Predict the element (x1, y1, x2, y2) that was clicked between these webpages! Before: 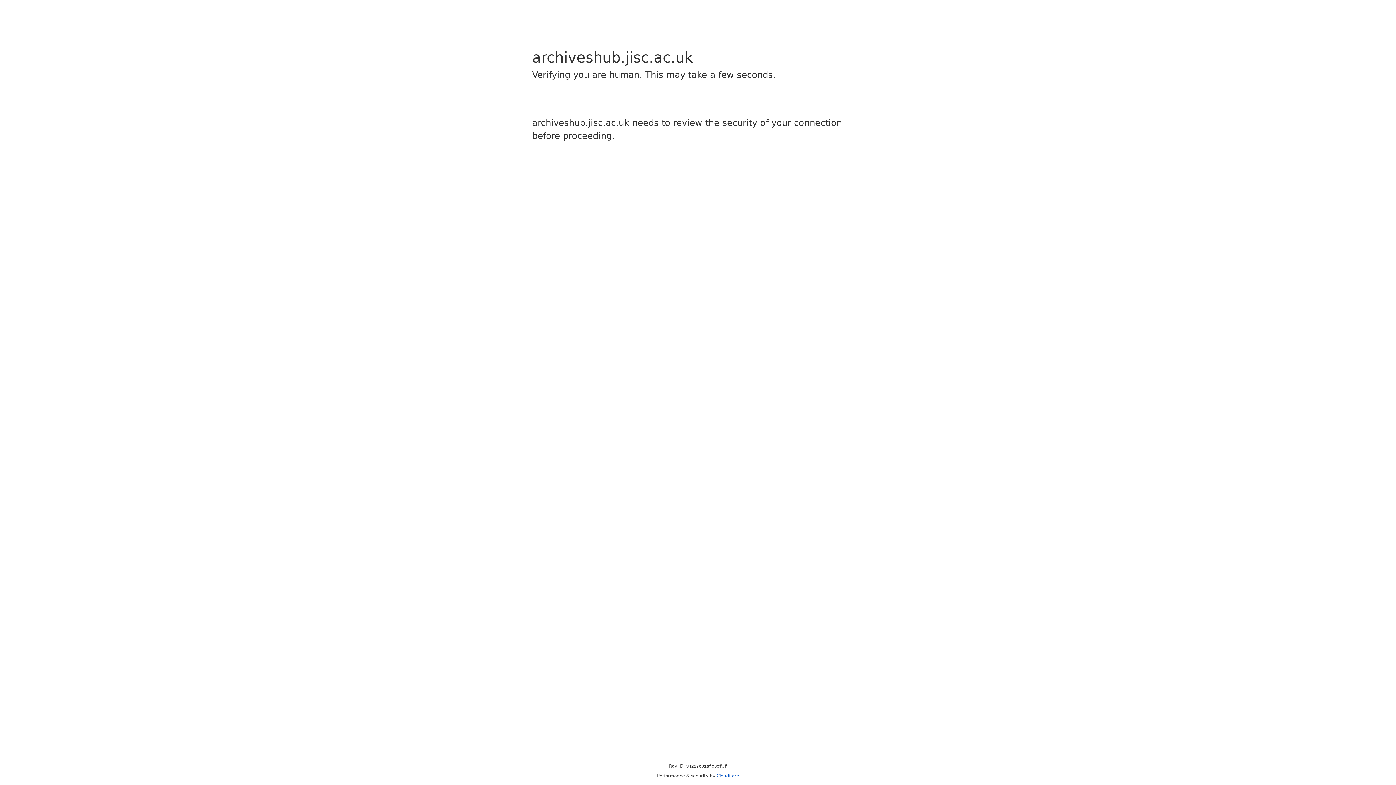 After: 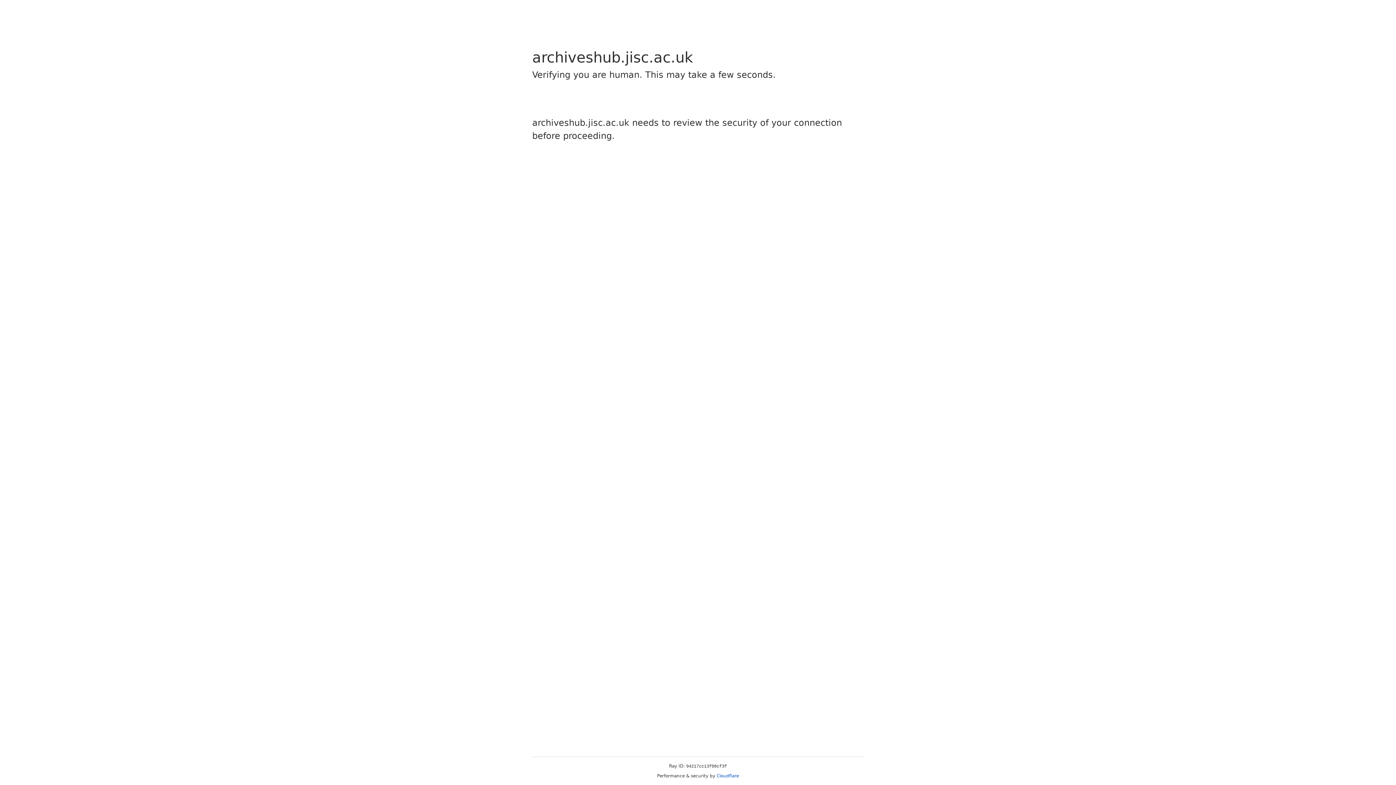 Action: bbox: (716, 773, 739, 778) label: Cloudflare